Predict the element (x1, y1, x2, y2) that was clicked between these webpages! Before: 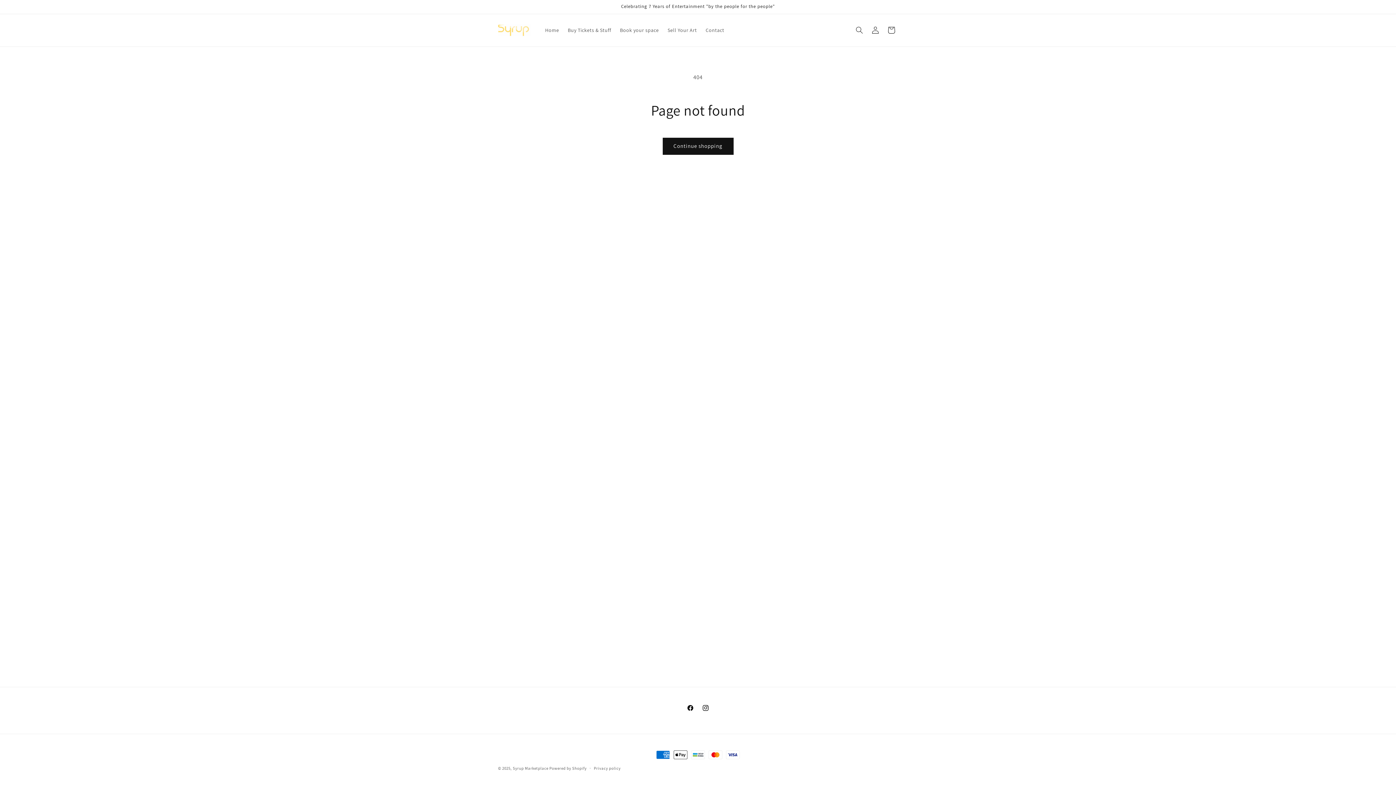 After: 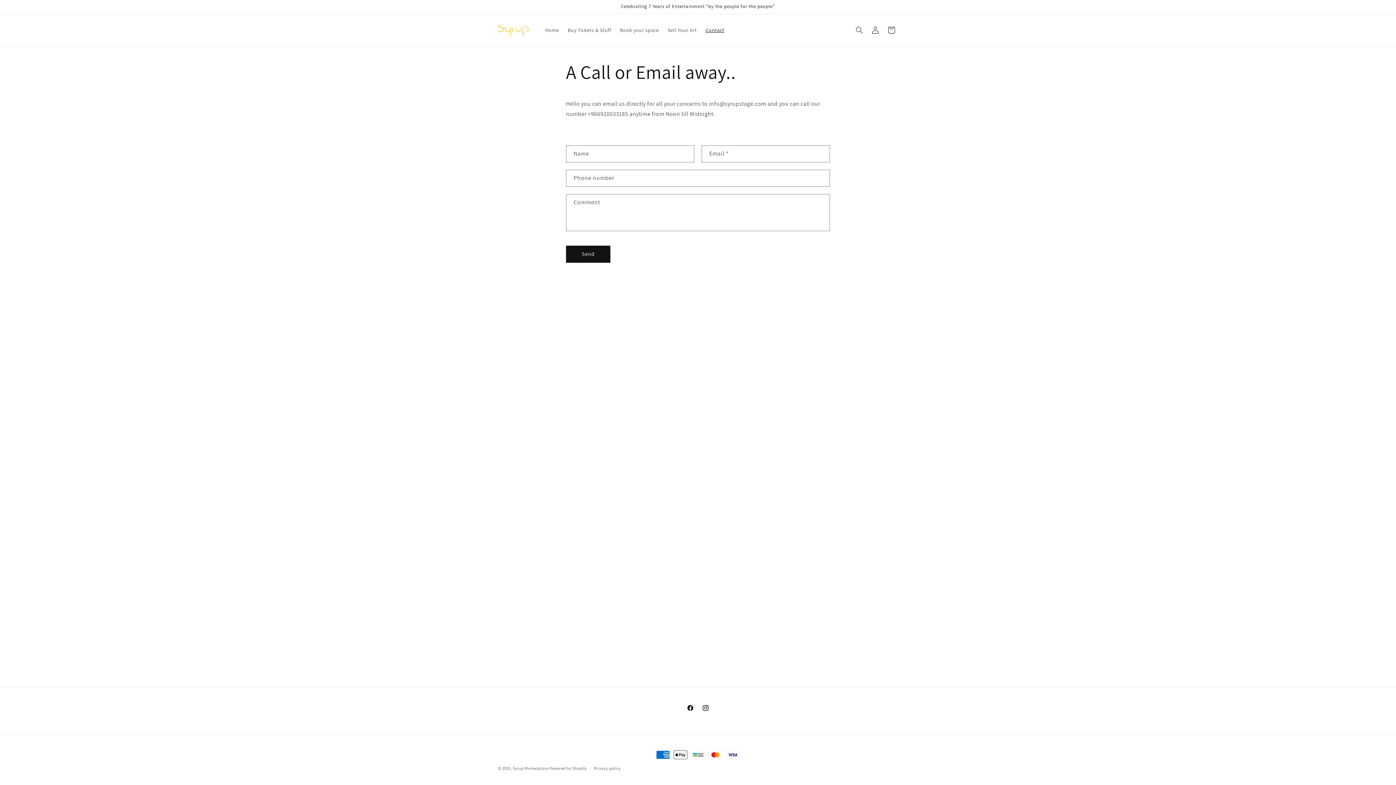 Action: label: Contact bbox: (701, 22, 728, 37)